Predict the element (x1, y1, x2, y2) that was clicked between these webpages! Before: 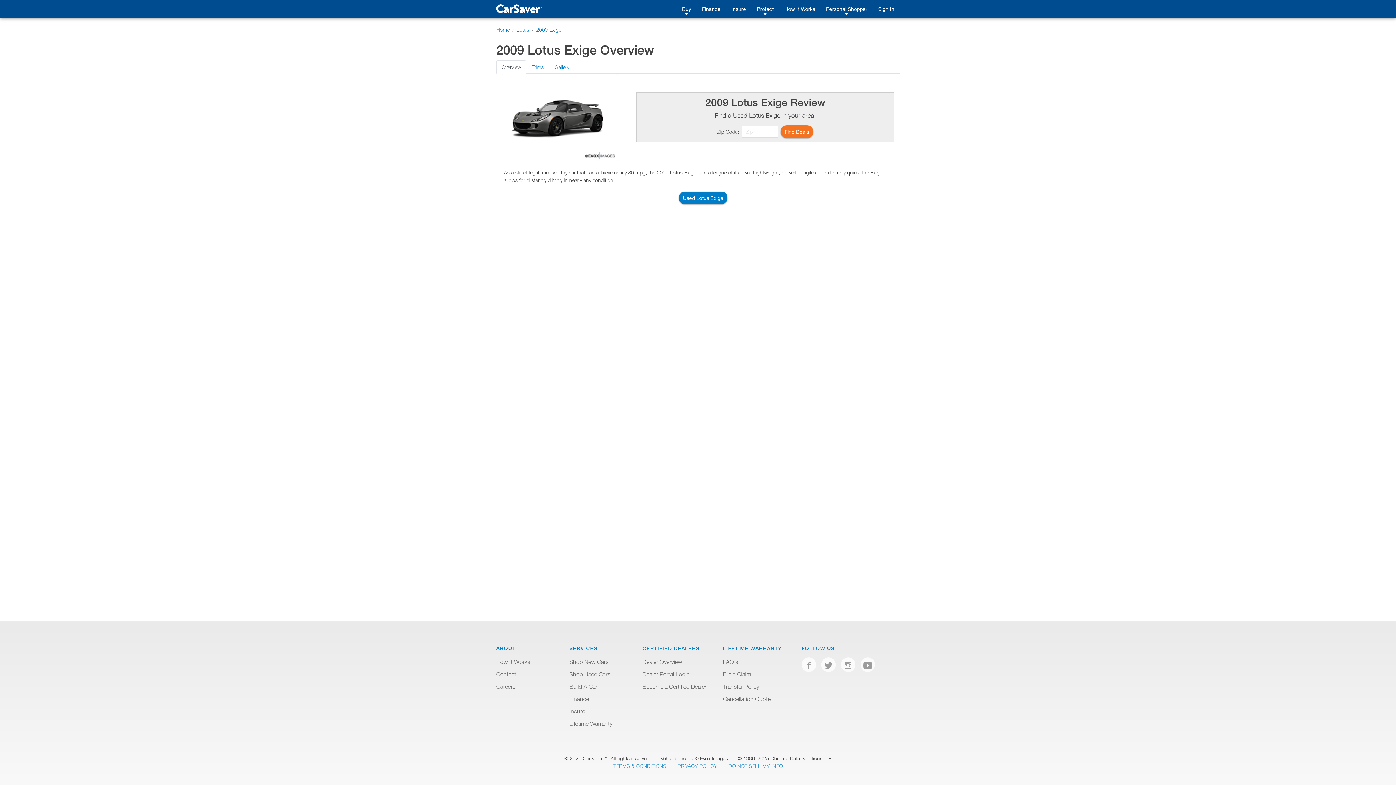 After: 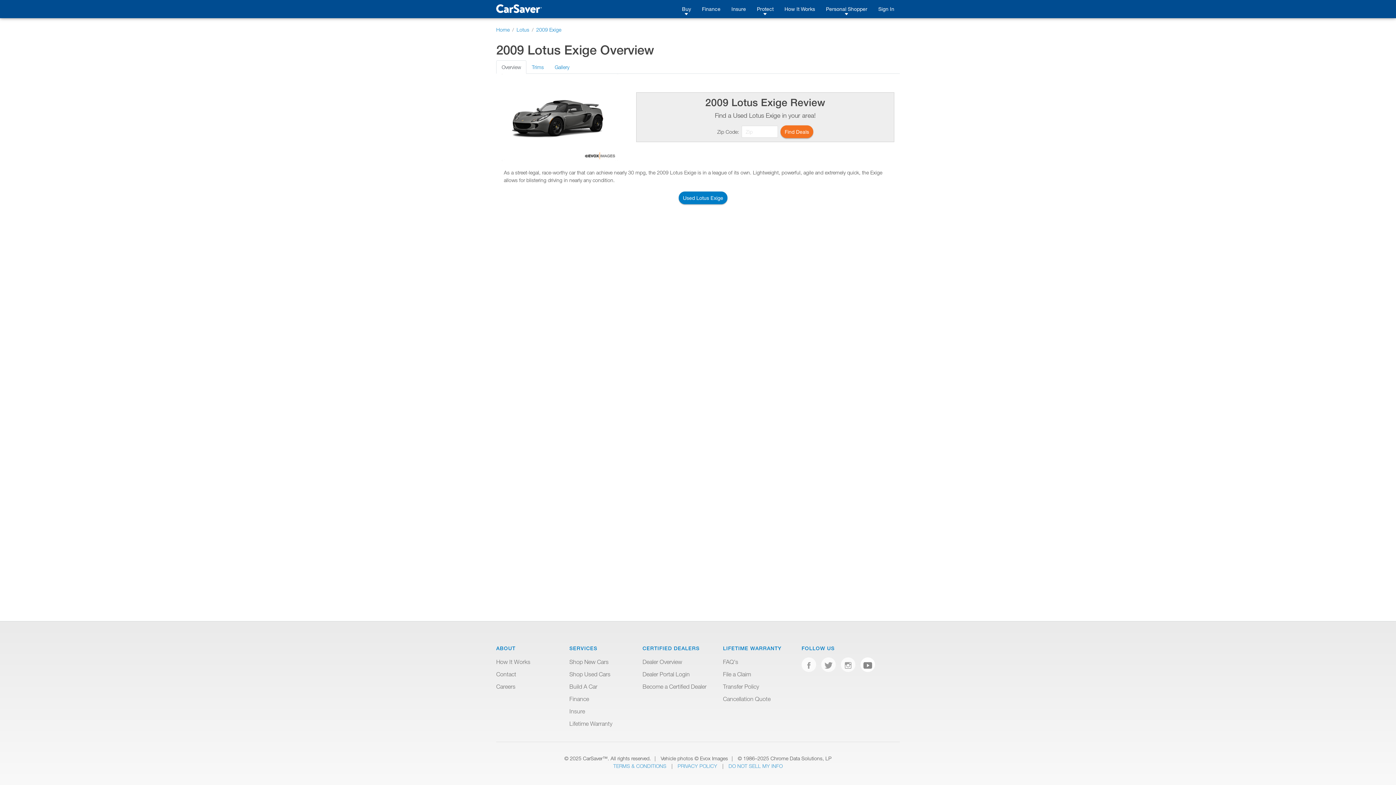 Action: bbox: (860, 657, 875, 672)